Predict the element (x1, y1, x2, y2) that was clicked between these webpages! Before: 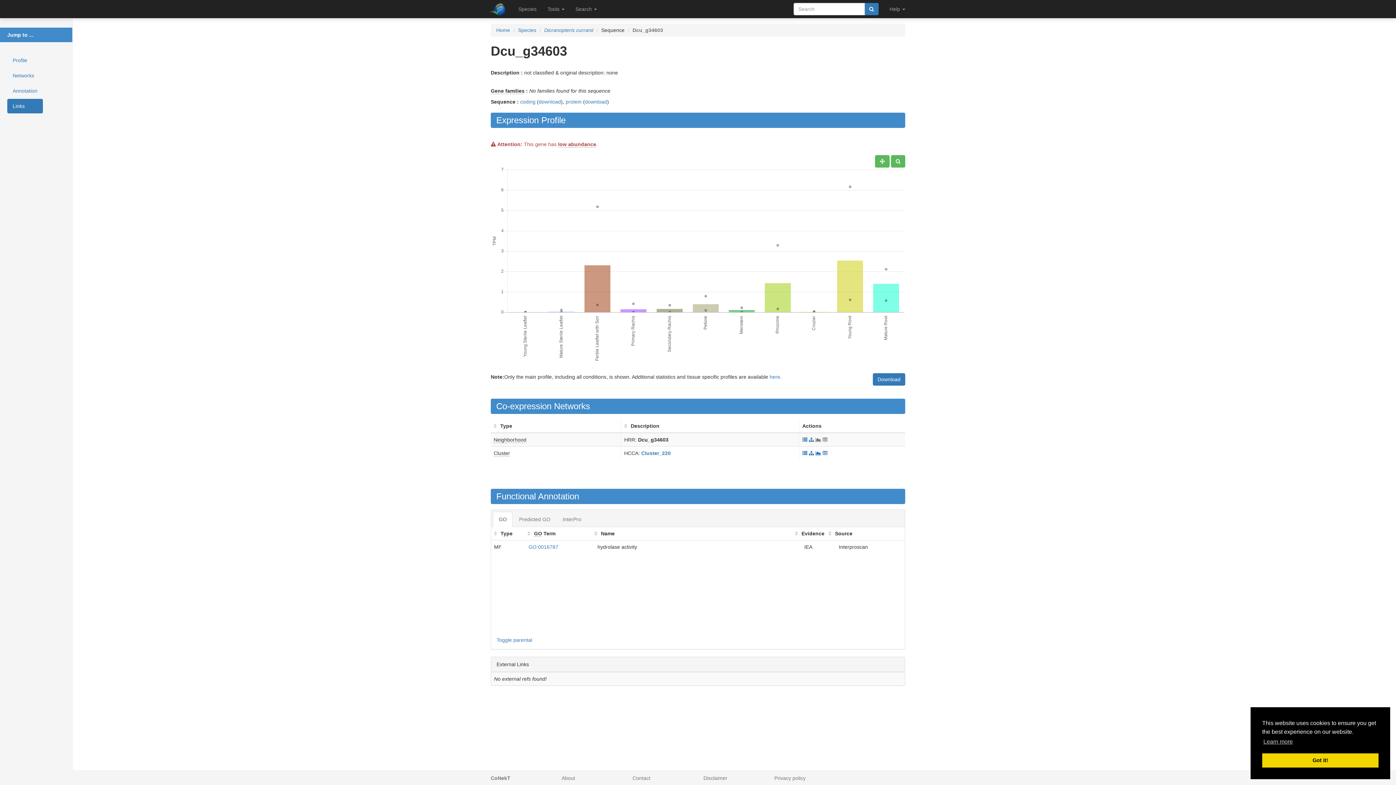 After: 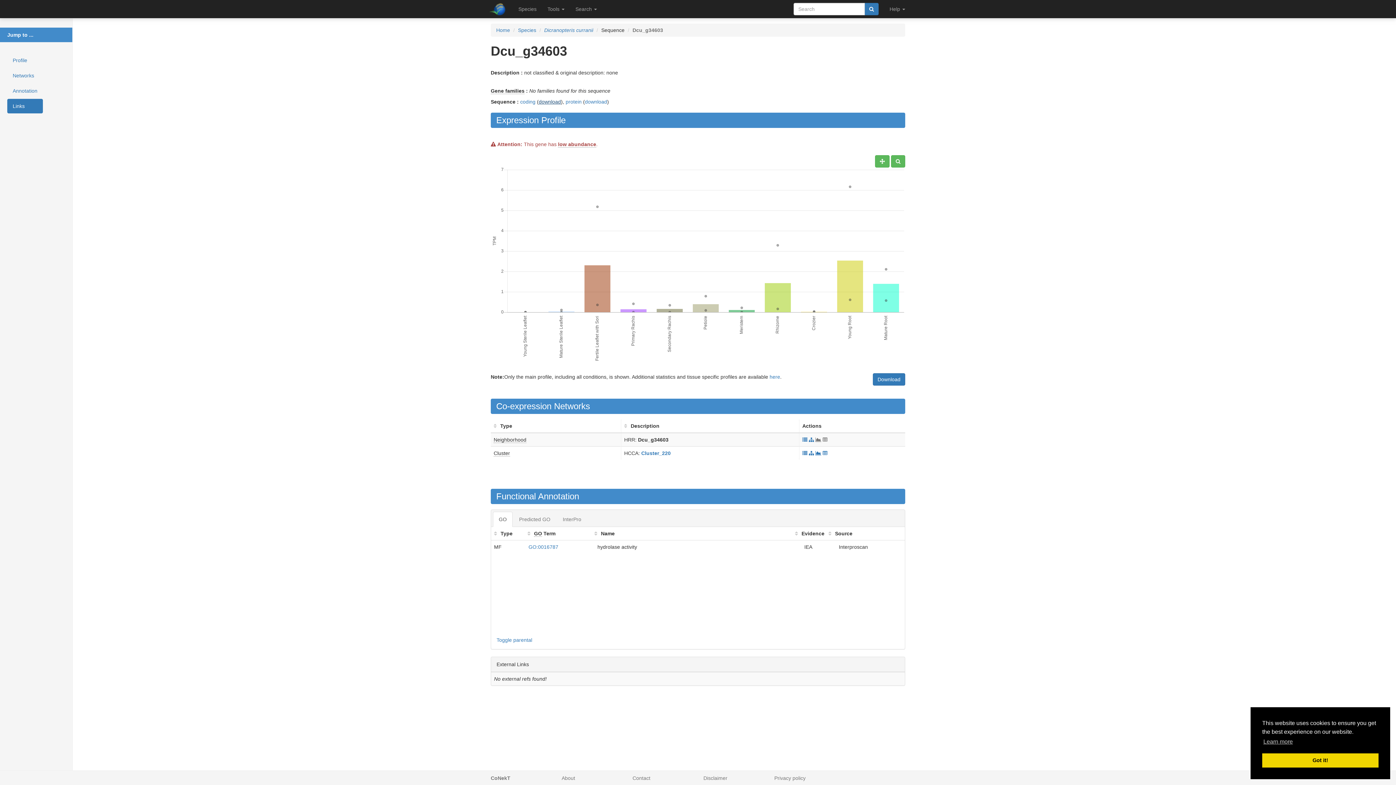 Action: bbox: (538, 98, 561, 104) label: download